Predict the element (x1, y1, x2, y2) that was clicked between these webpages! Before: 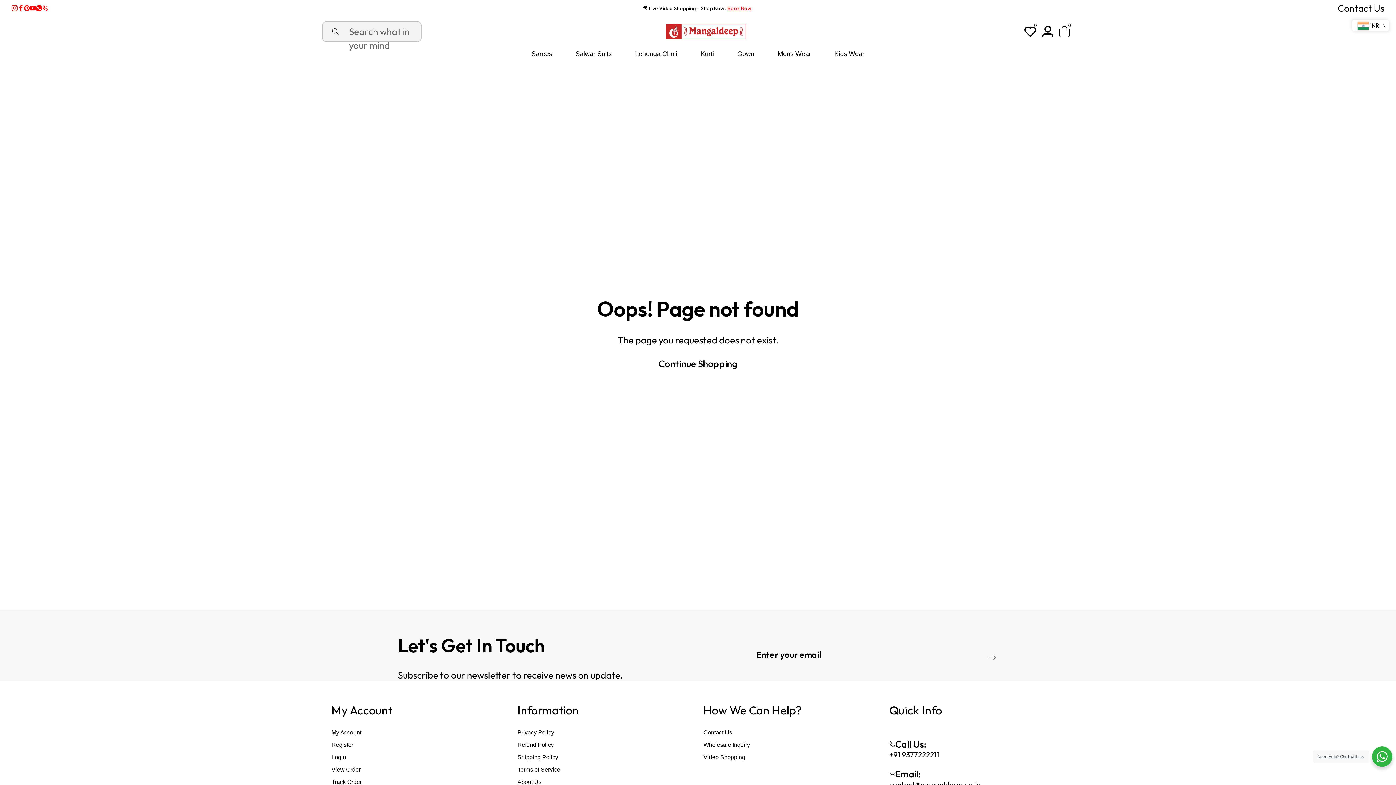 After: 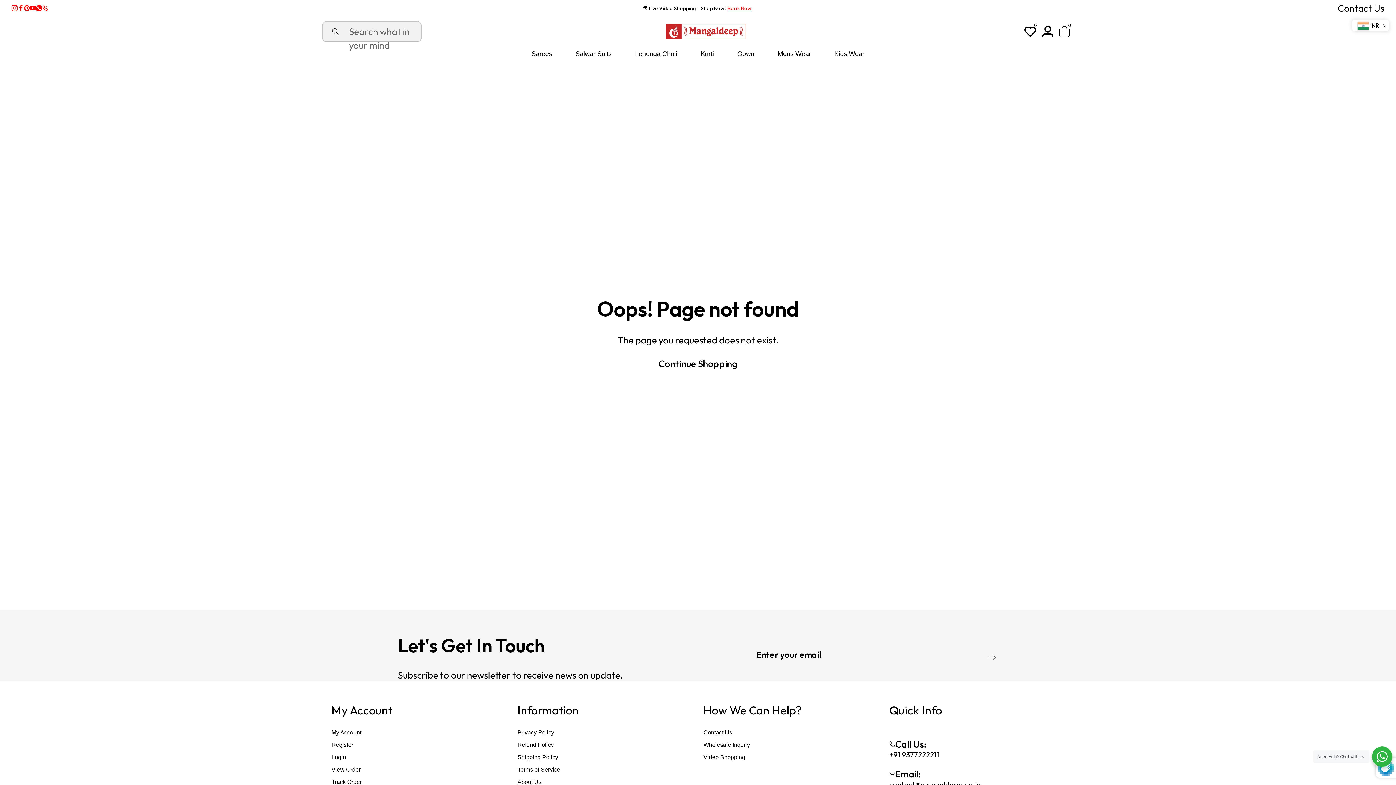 Action: bbox: (986, 654, 998, 661) label: Subscribe